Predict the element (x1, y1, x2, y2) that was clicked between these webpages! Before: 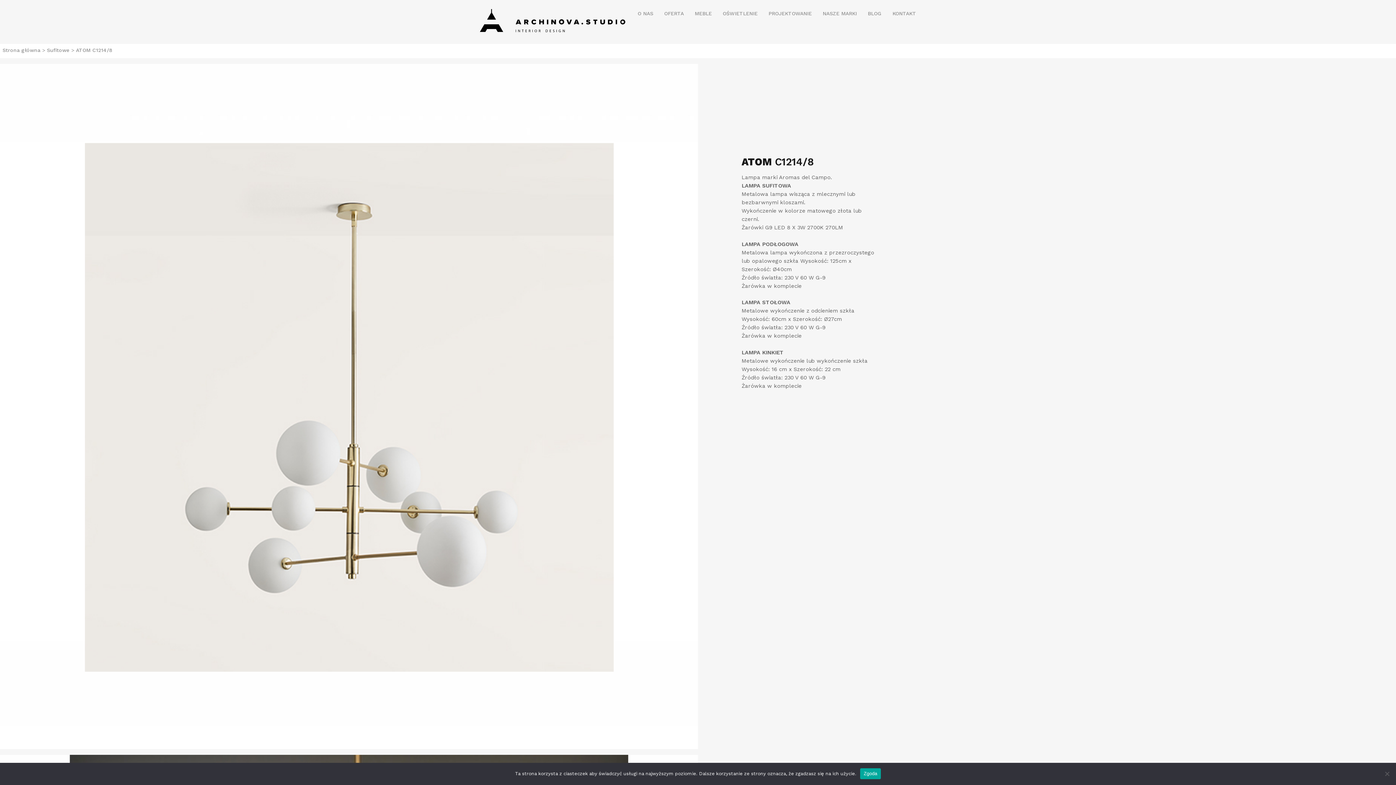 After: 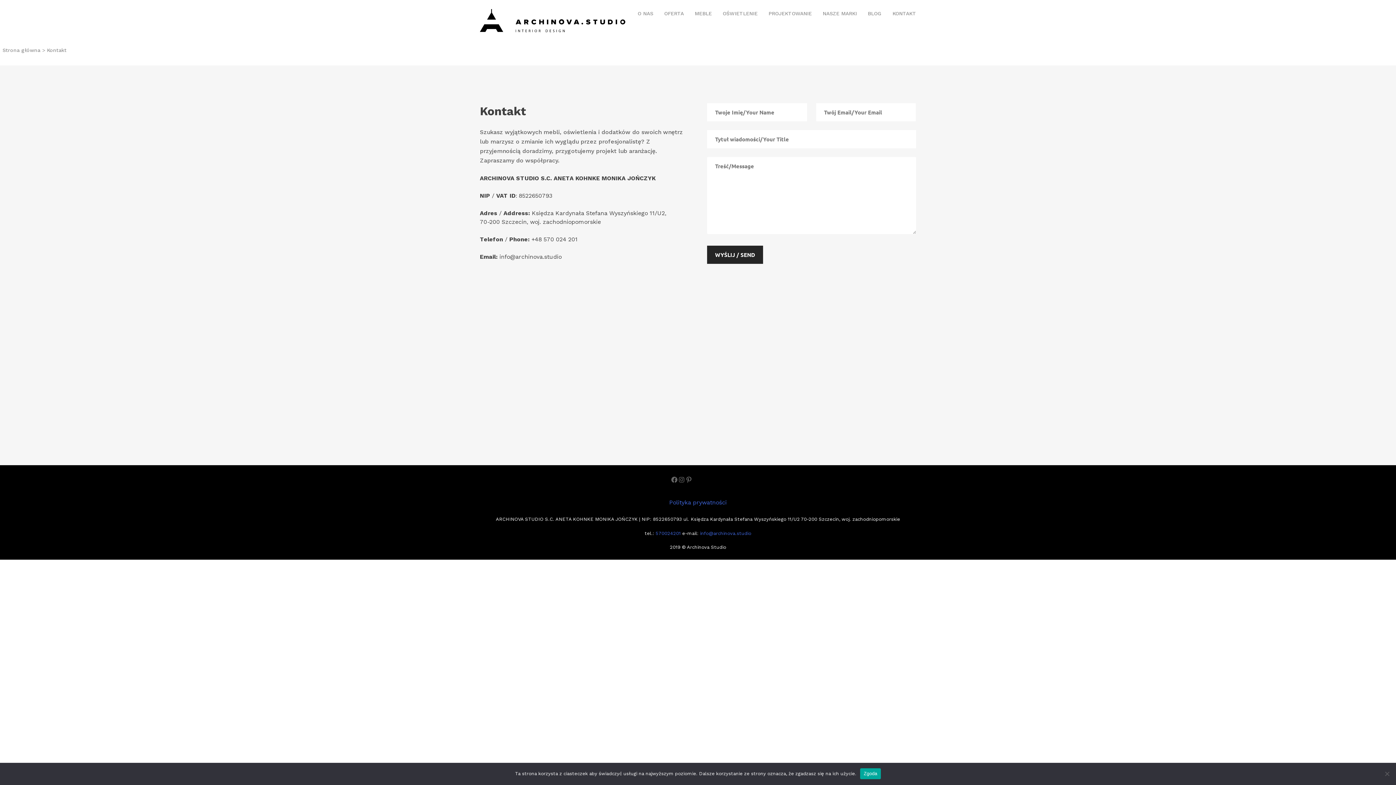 Action: label: KONTAKT bbox: (892, 9, 916, 17)